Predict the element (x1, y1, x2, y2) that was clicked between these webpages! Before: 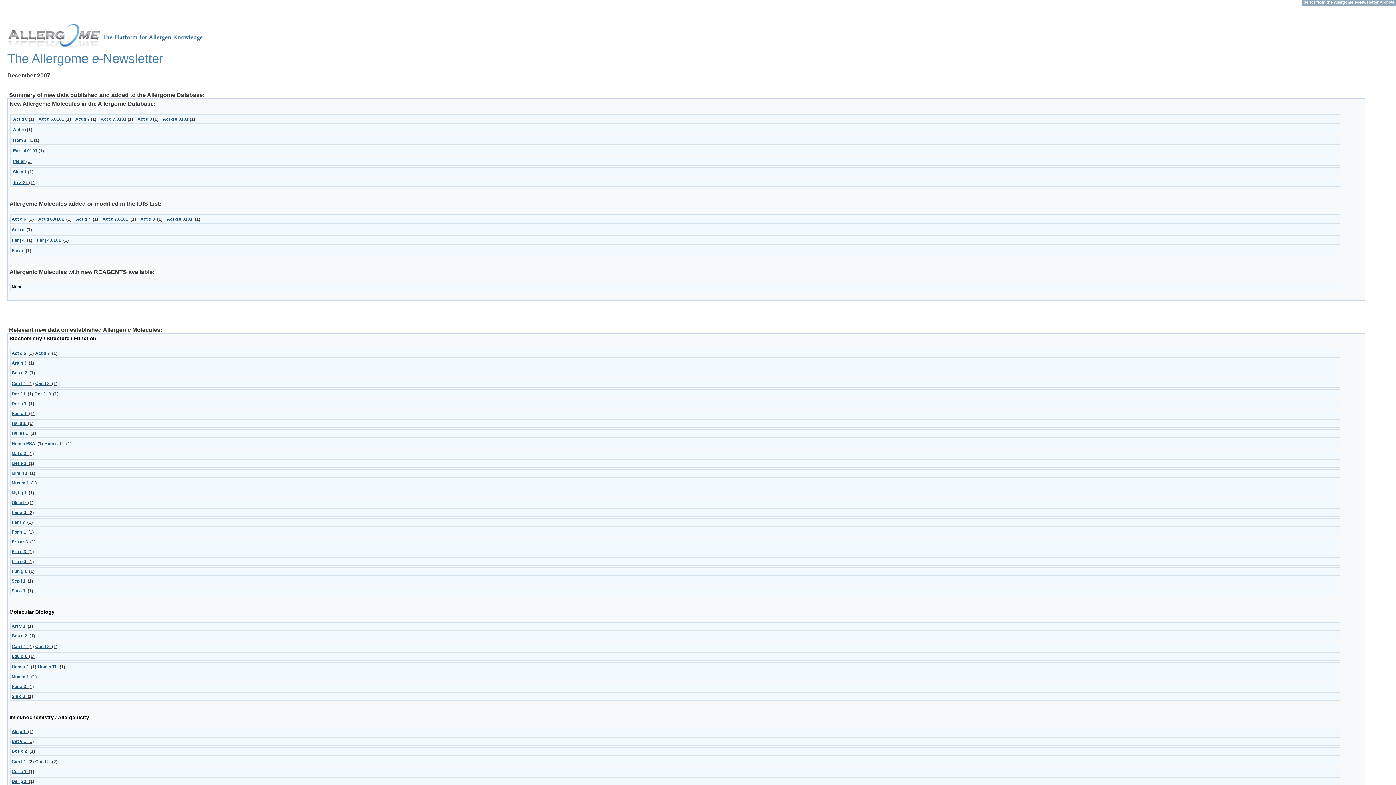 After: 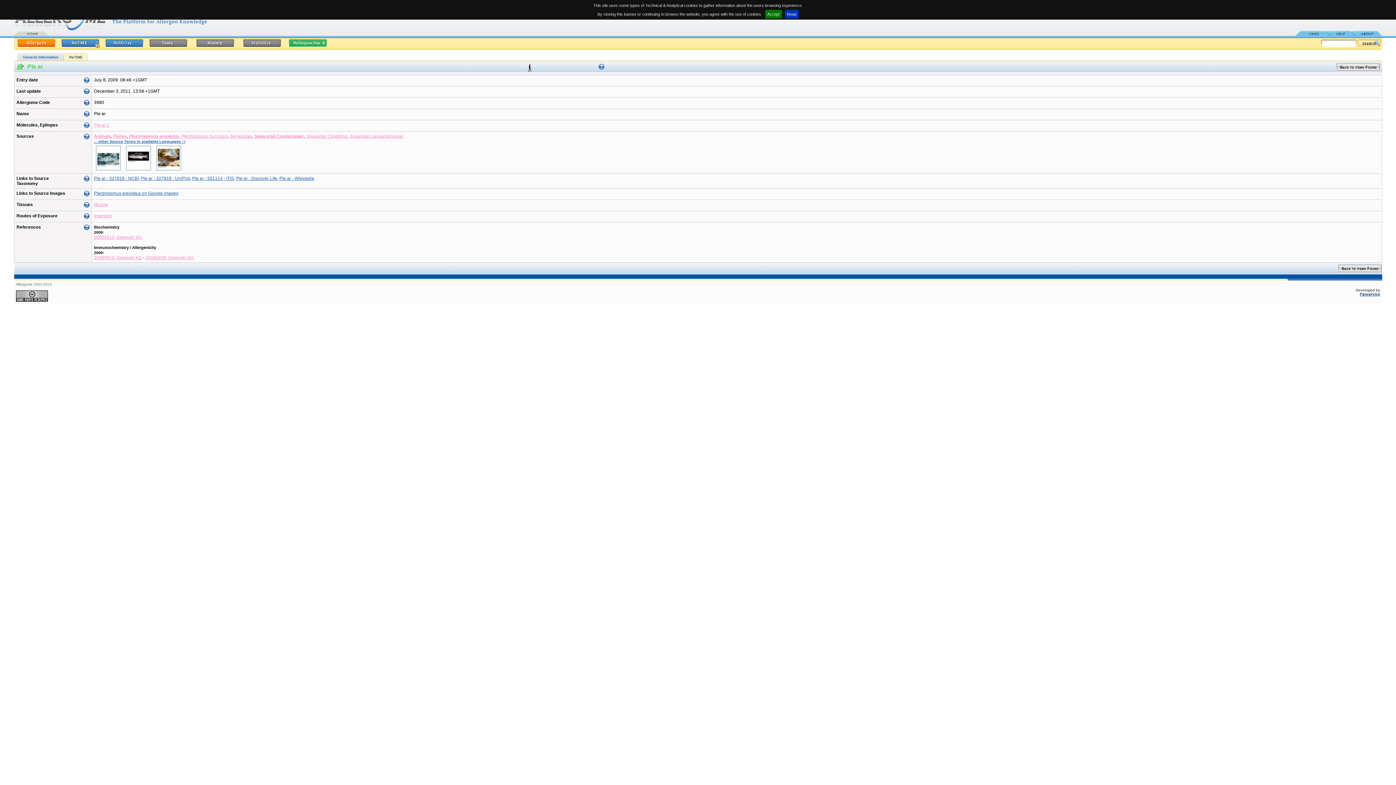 Action: bbox: (13, 158, 25, 164) label: Ple ar